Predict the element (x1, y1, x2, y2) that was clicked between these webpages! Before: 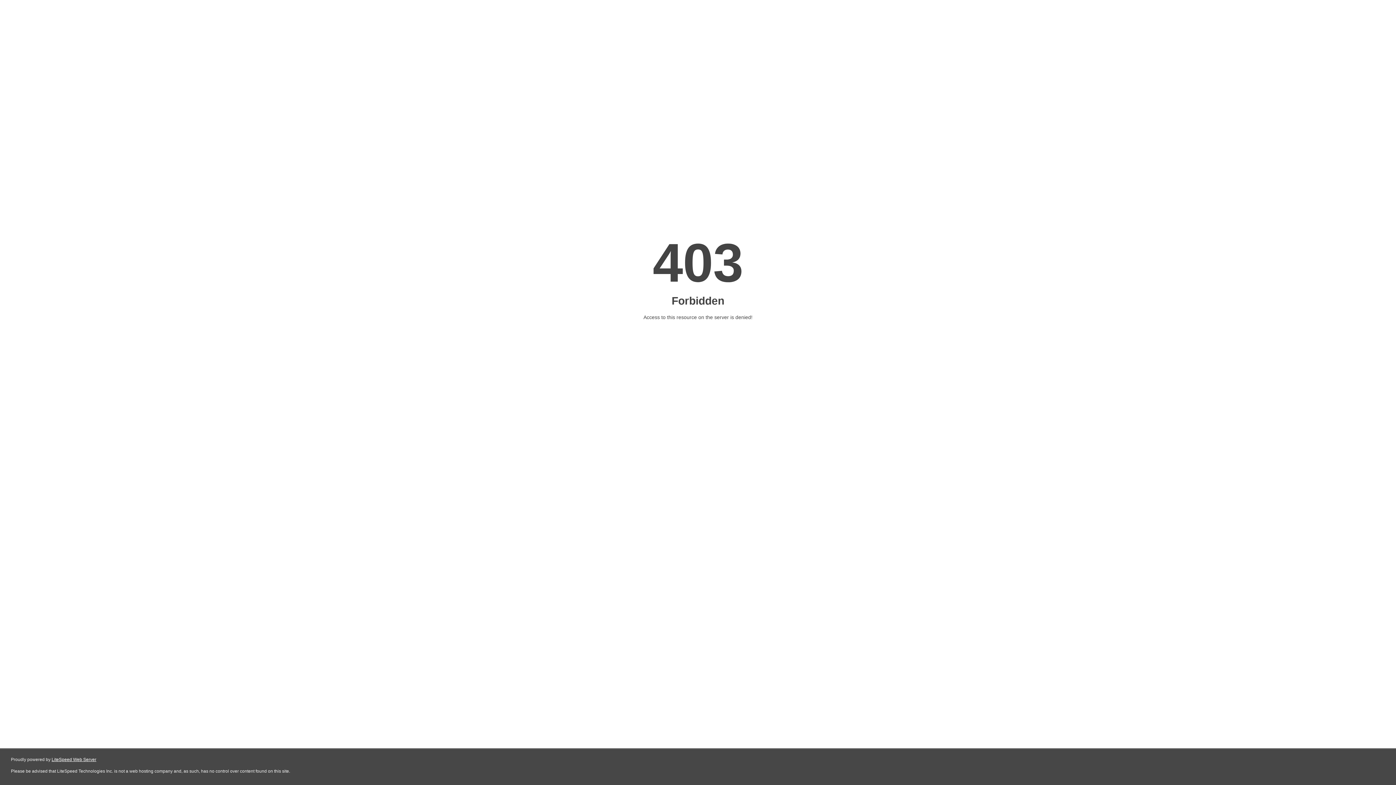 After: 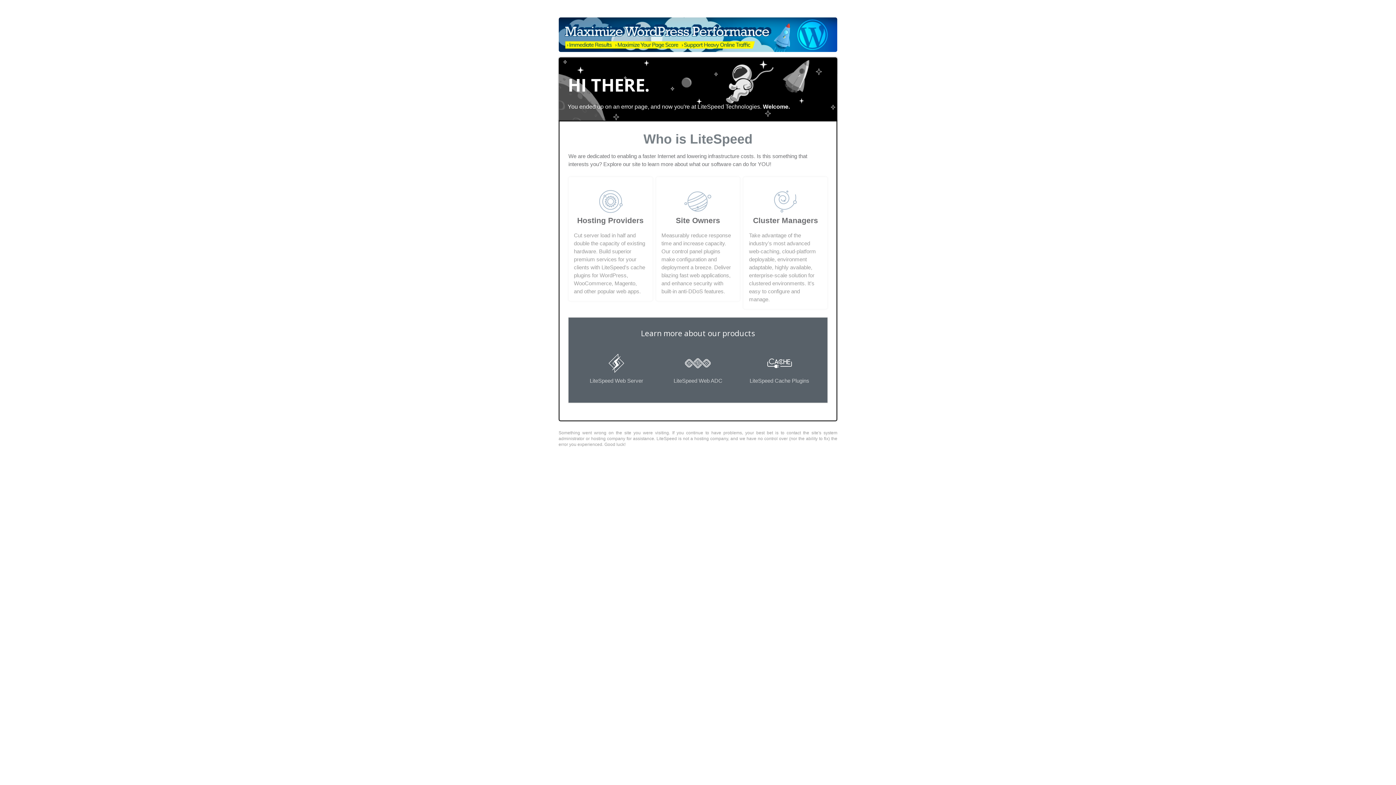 Action: label: LiteSpeed Web Server bbox: (51, 757, 96, 762)